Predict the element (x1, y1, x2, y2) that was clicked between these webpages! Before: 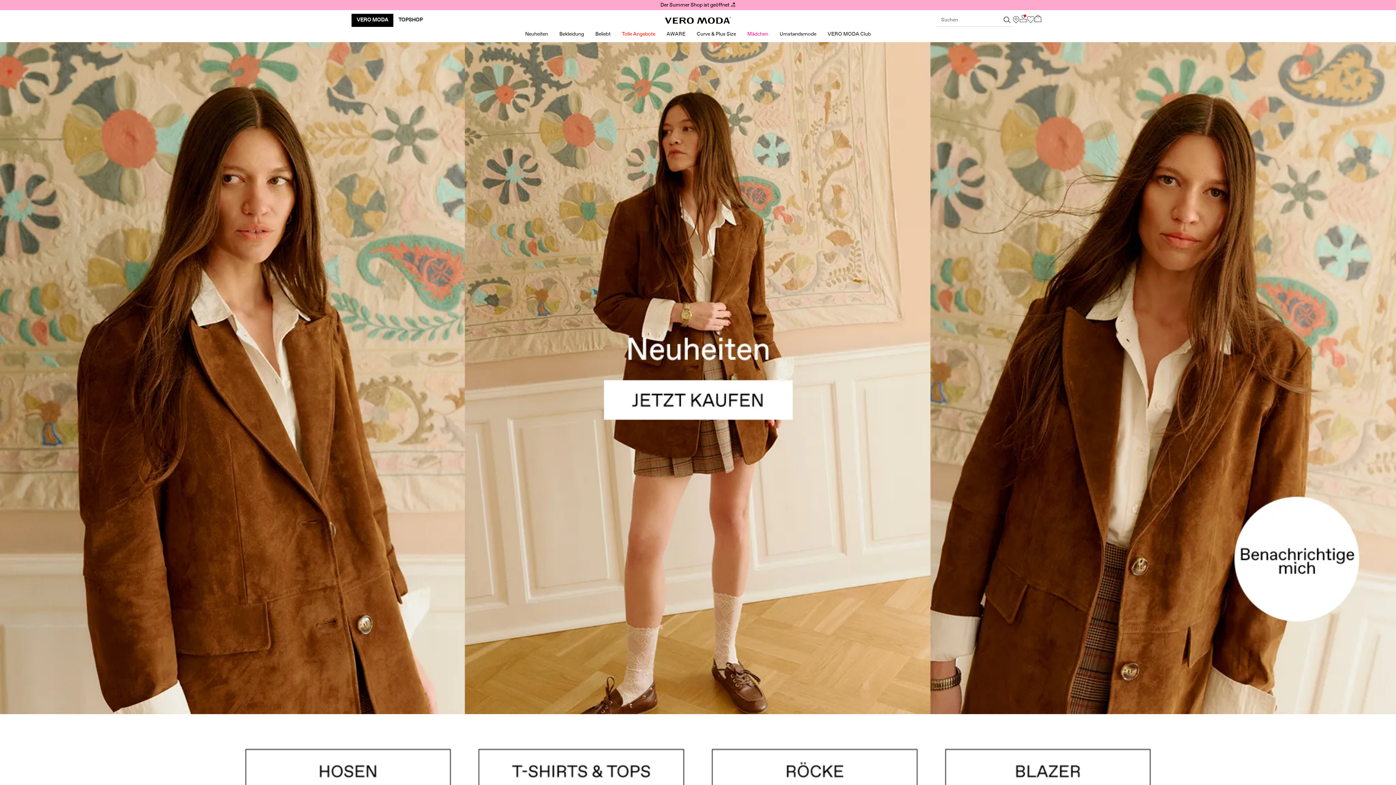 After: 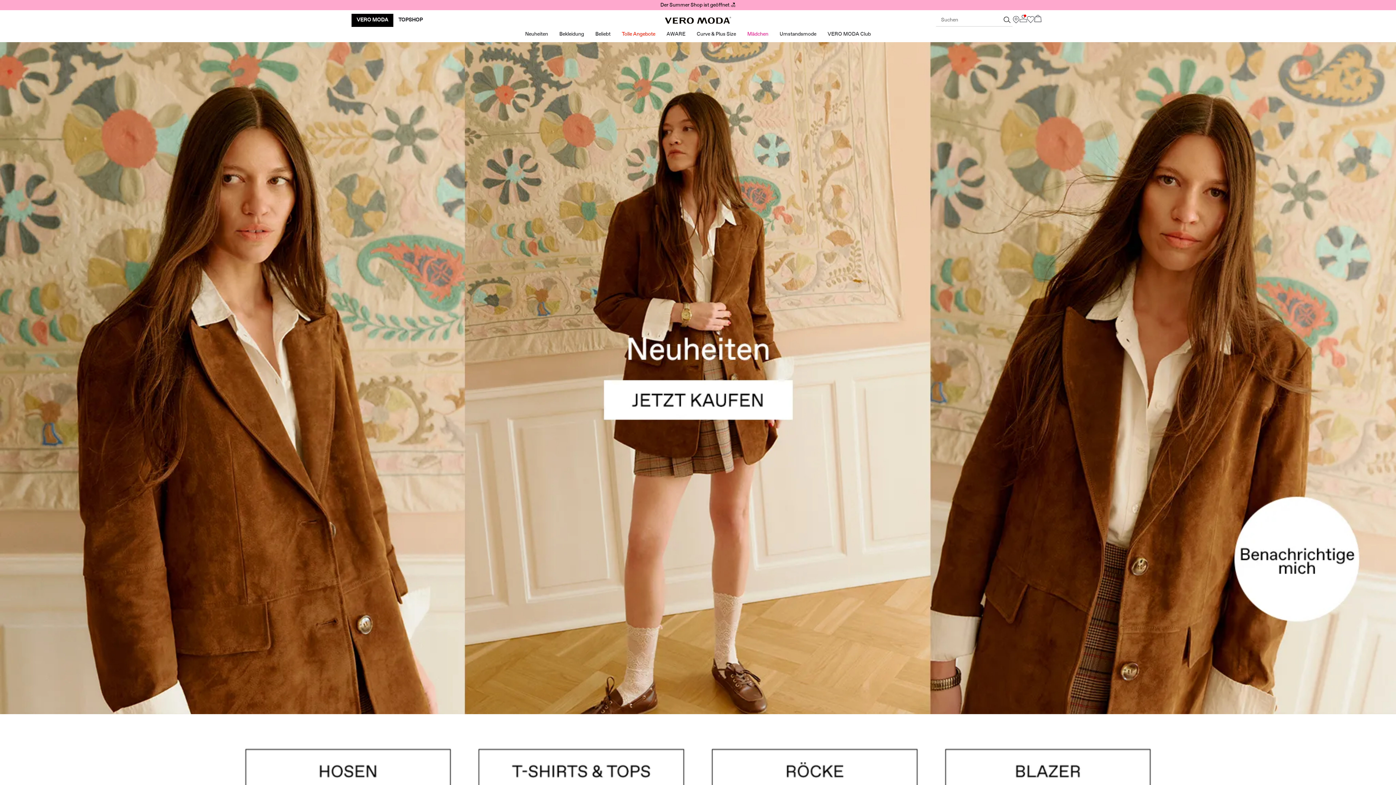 Action: bbox: (665, 19, 731, 24) label: Go To VERO MODA Frontpage